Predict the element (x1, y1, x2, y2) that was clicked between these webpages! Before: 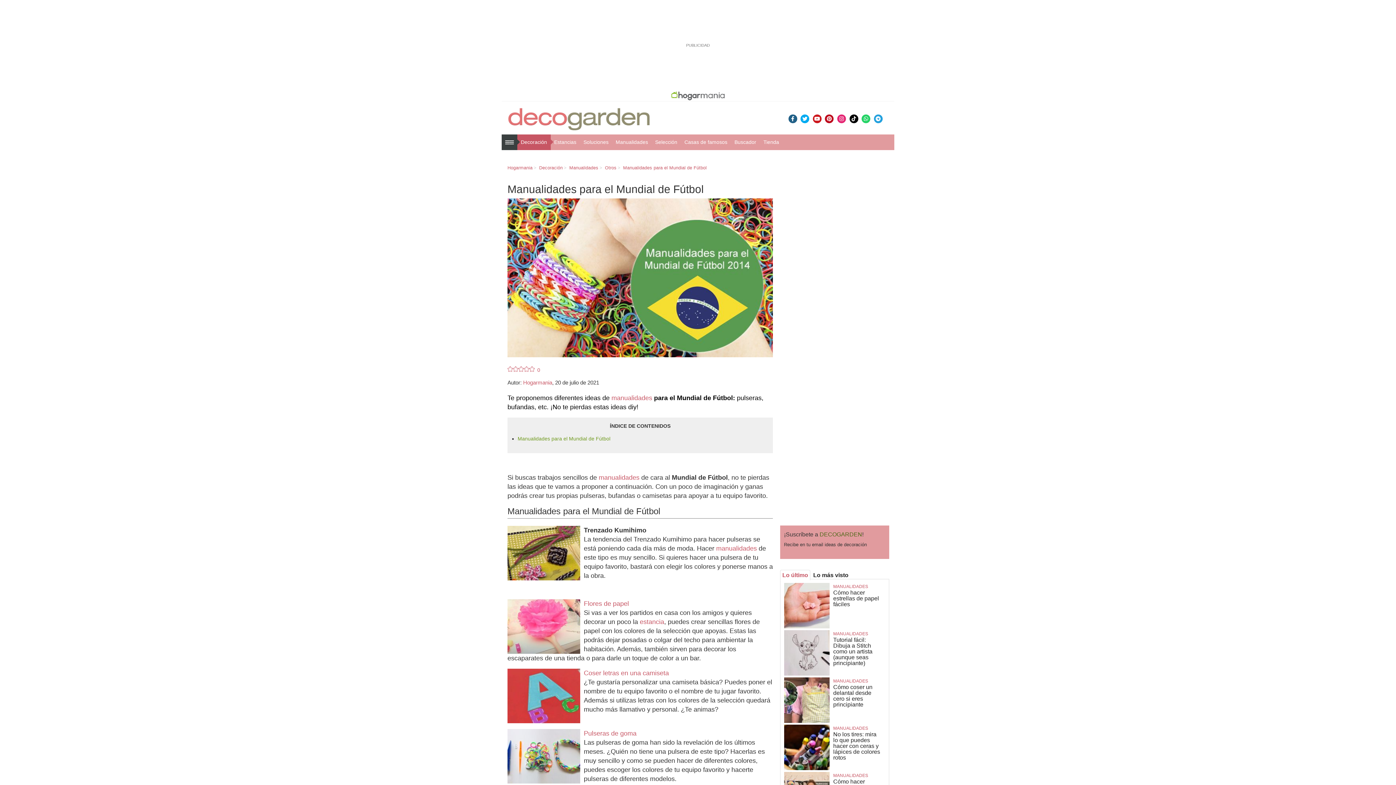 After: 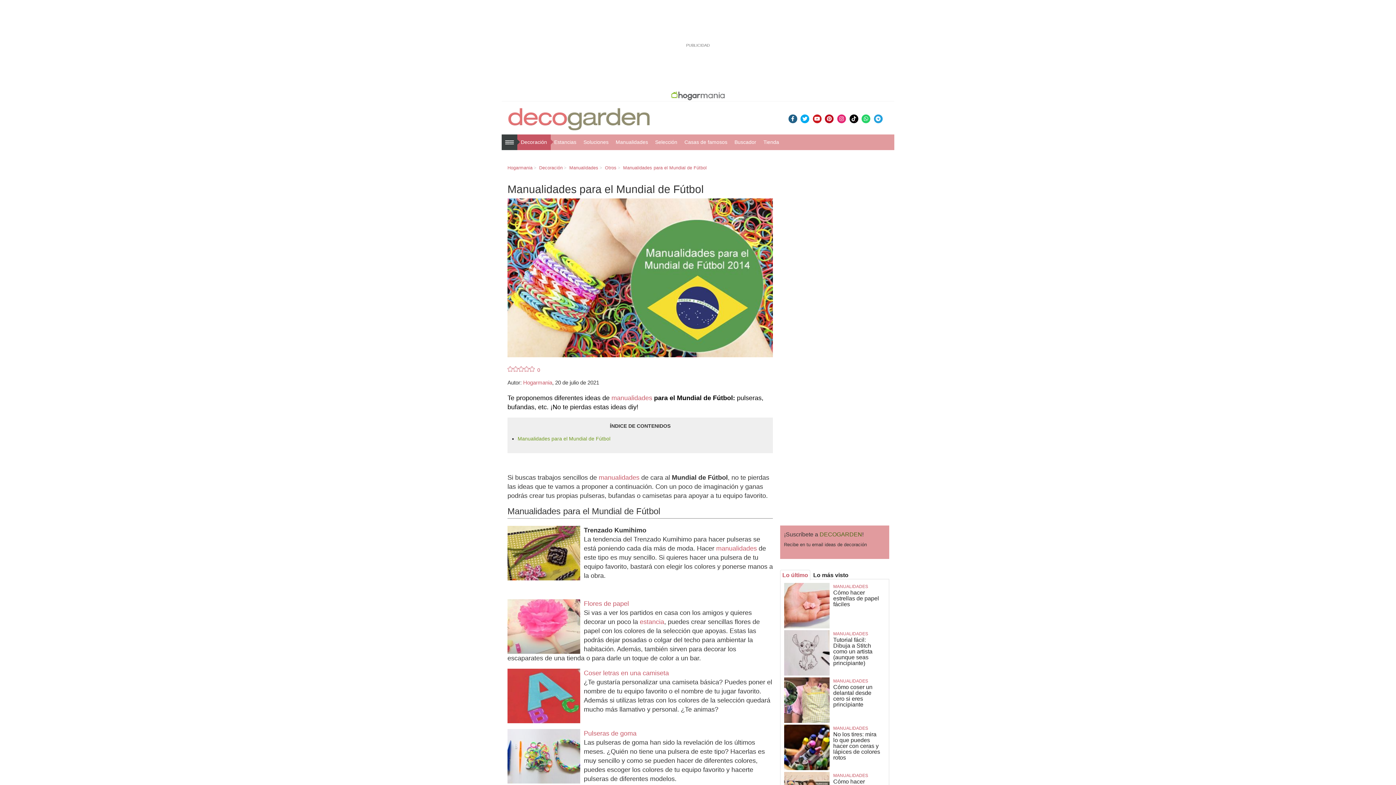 Action: bbox: (849, 114, 858, 123)